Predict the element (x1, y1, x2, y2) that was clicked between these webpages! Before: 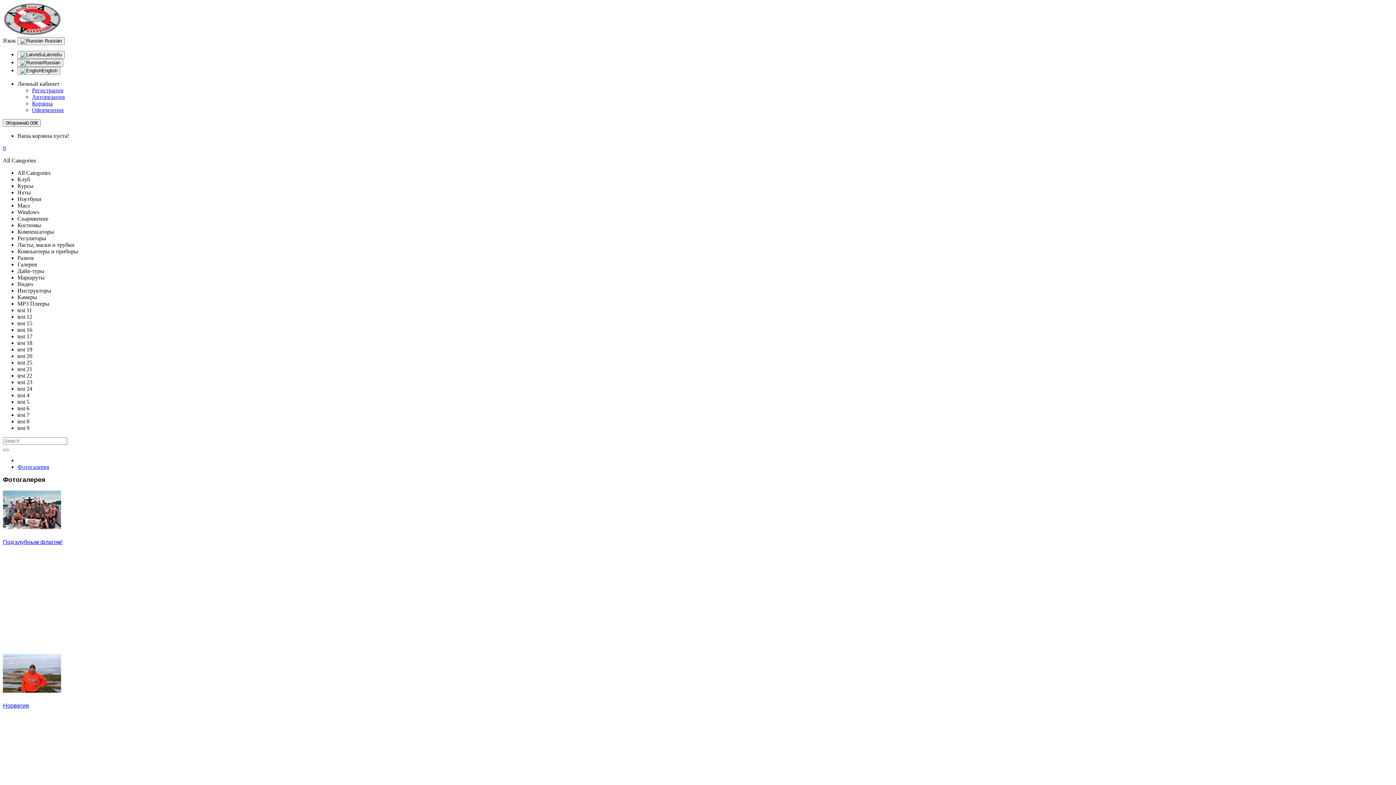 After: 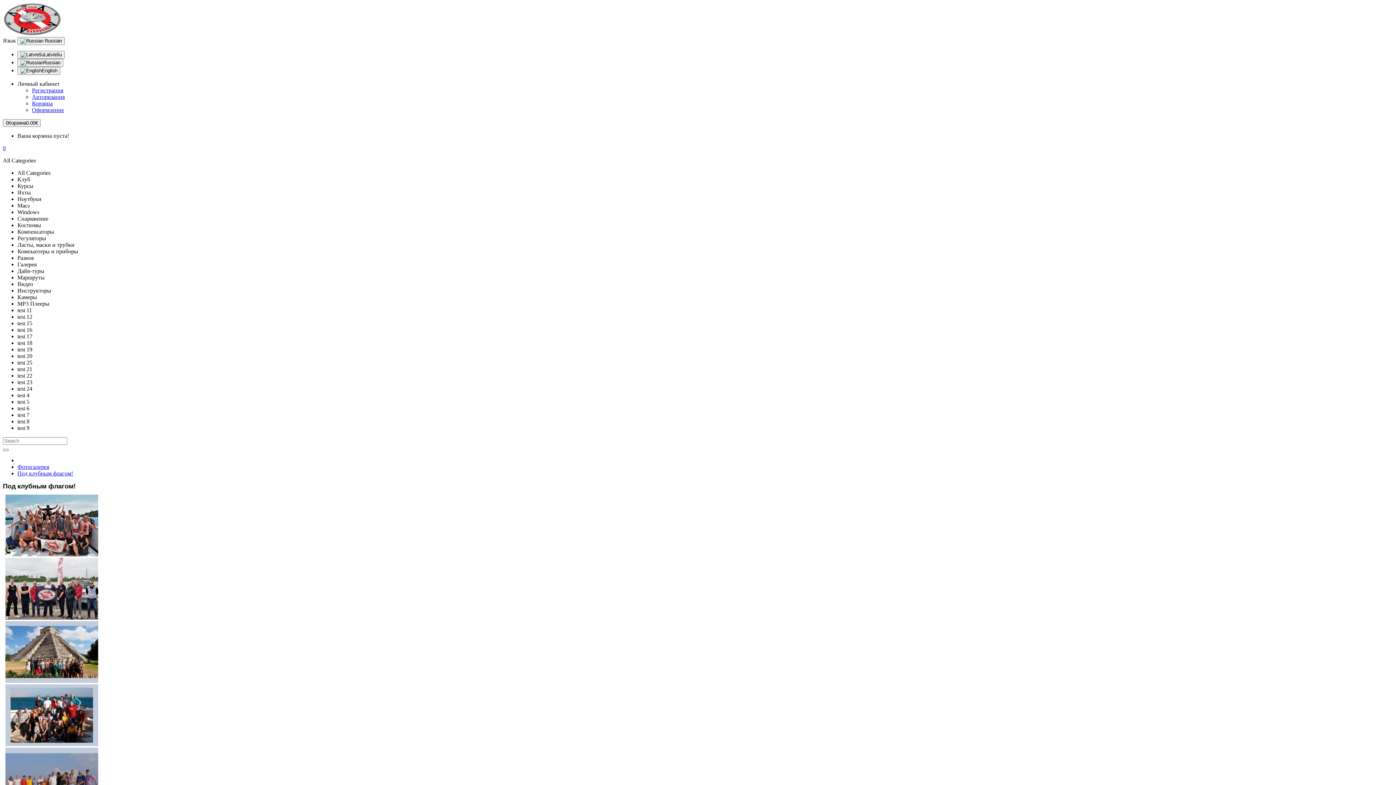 Action: bbox: (2, 526, 61, 533)